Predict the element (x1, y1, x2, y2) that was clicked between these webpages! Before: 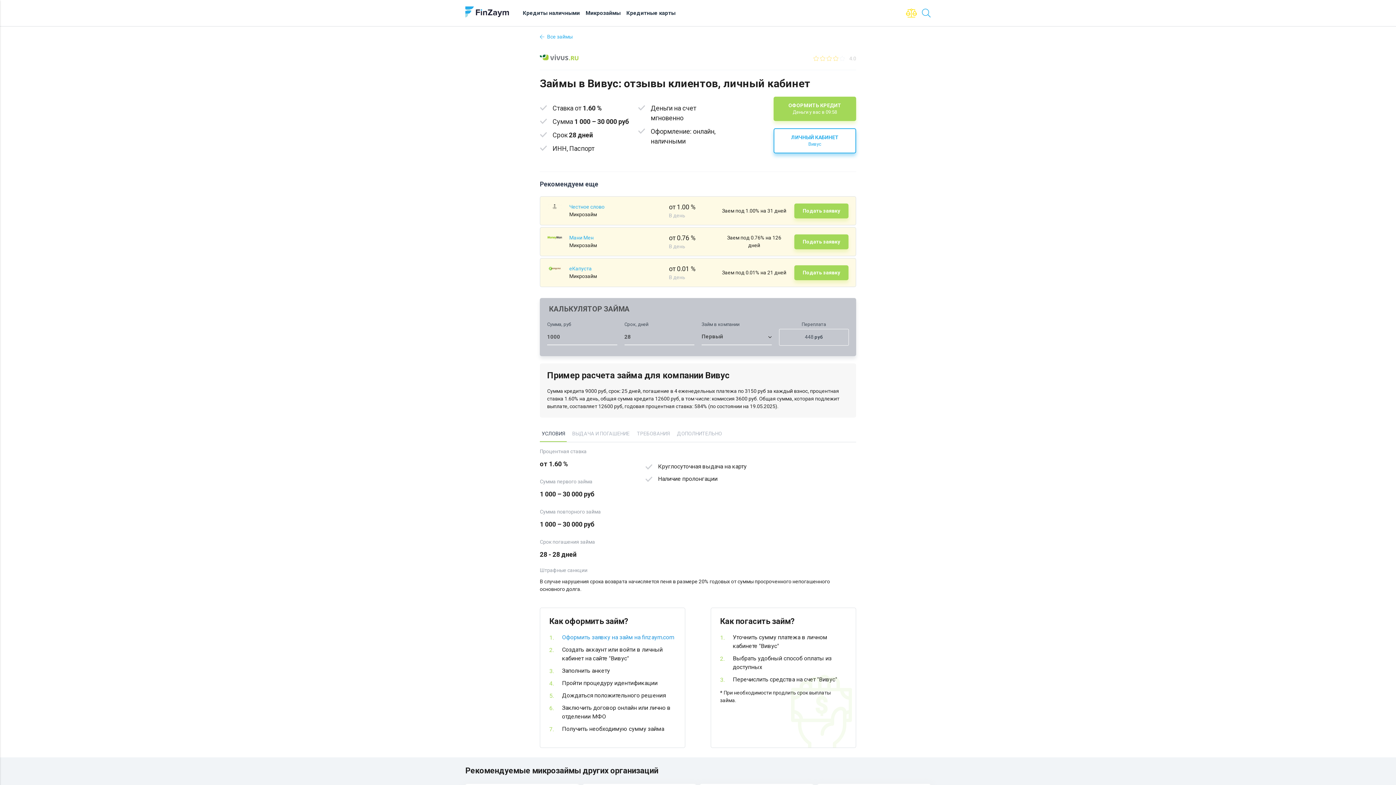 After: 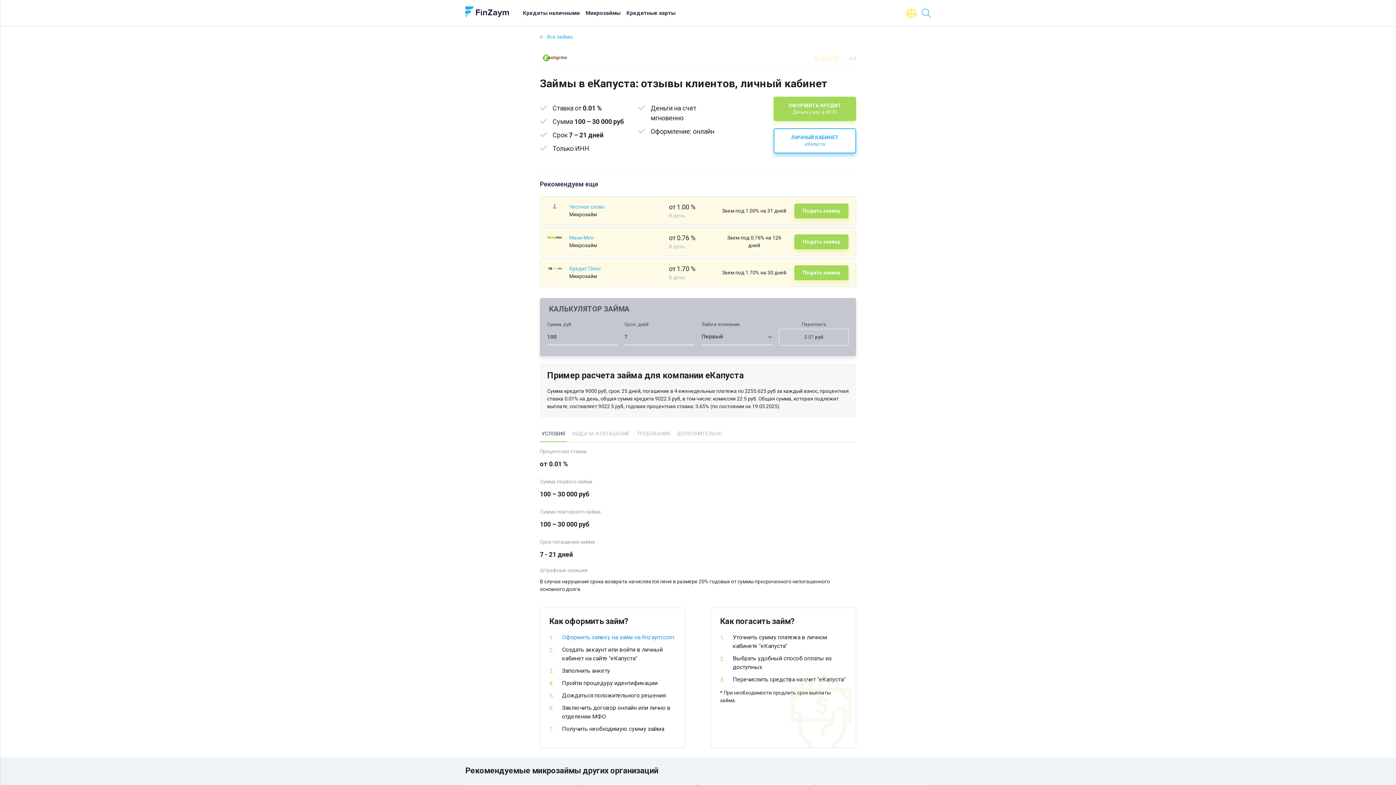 Action: bbox: (569, 265, 592, 271) label: еКапуста